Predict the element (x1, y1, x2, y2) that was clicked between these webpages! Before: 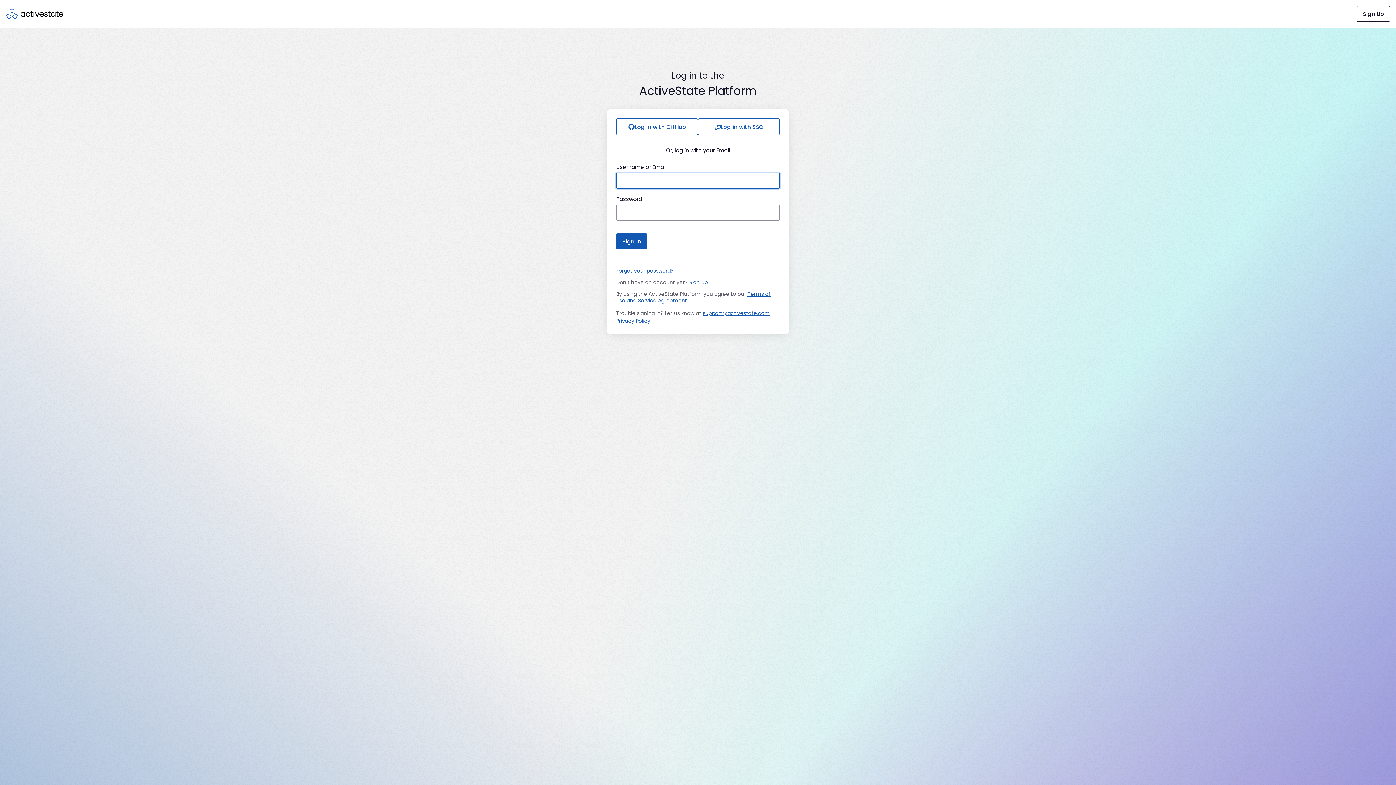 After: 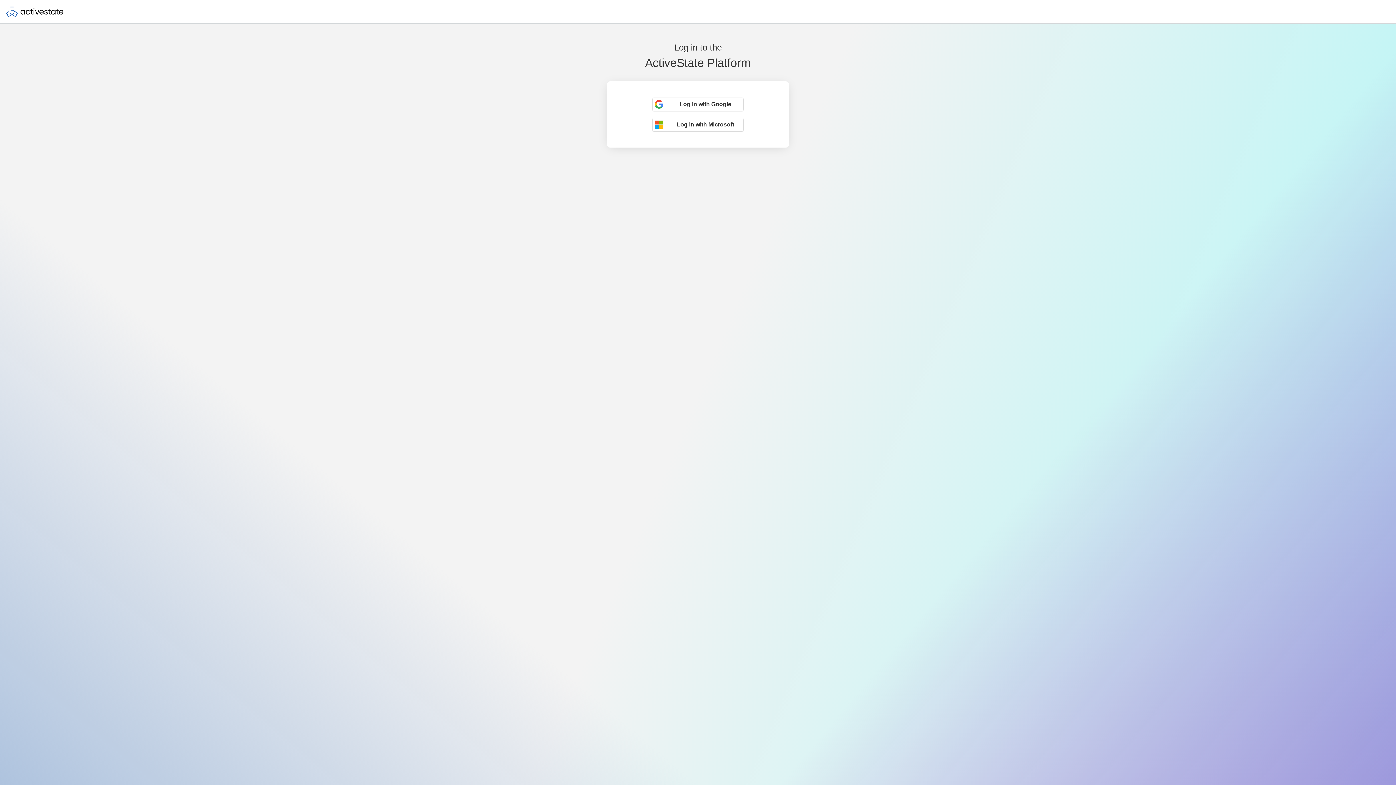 Action: bbox: (698, 118, 780, 135) label: Log in with SSO